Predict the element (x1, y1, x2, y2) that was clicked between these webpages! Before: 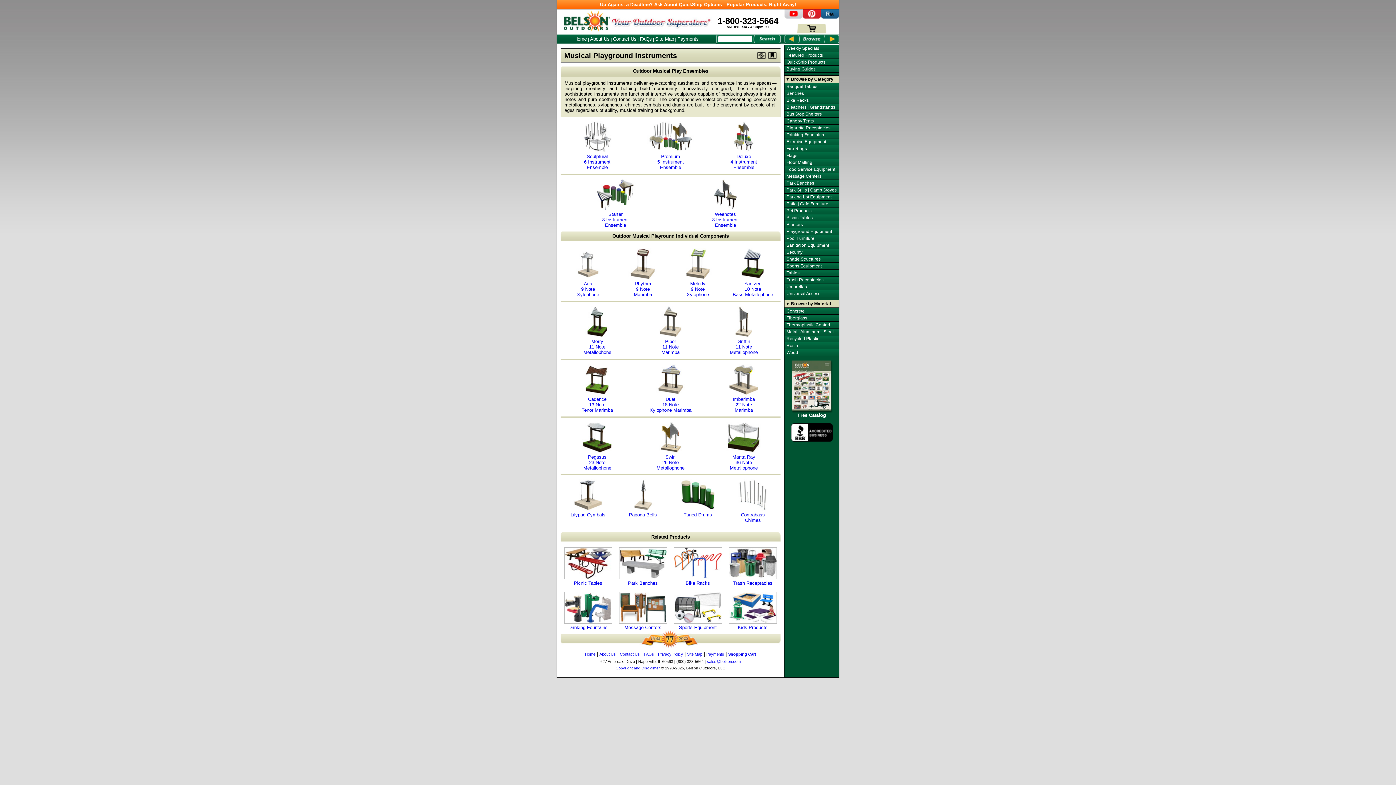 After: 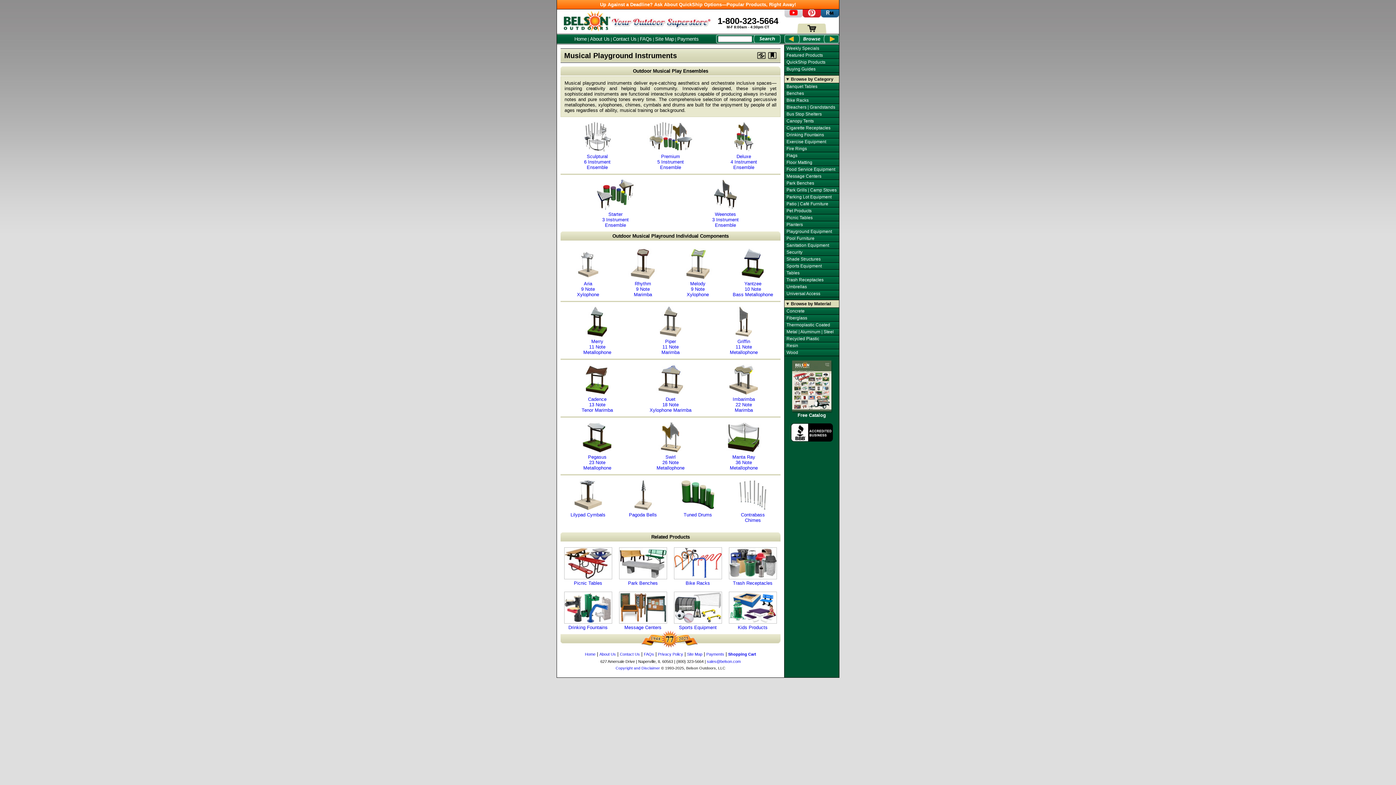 Action: bbox: (802, 14, 821, 19)